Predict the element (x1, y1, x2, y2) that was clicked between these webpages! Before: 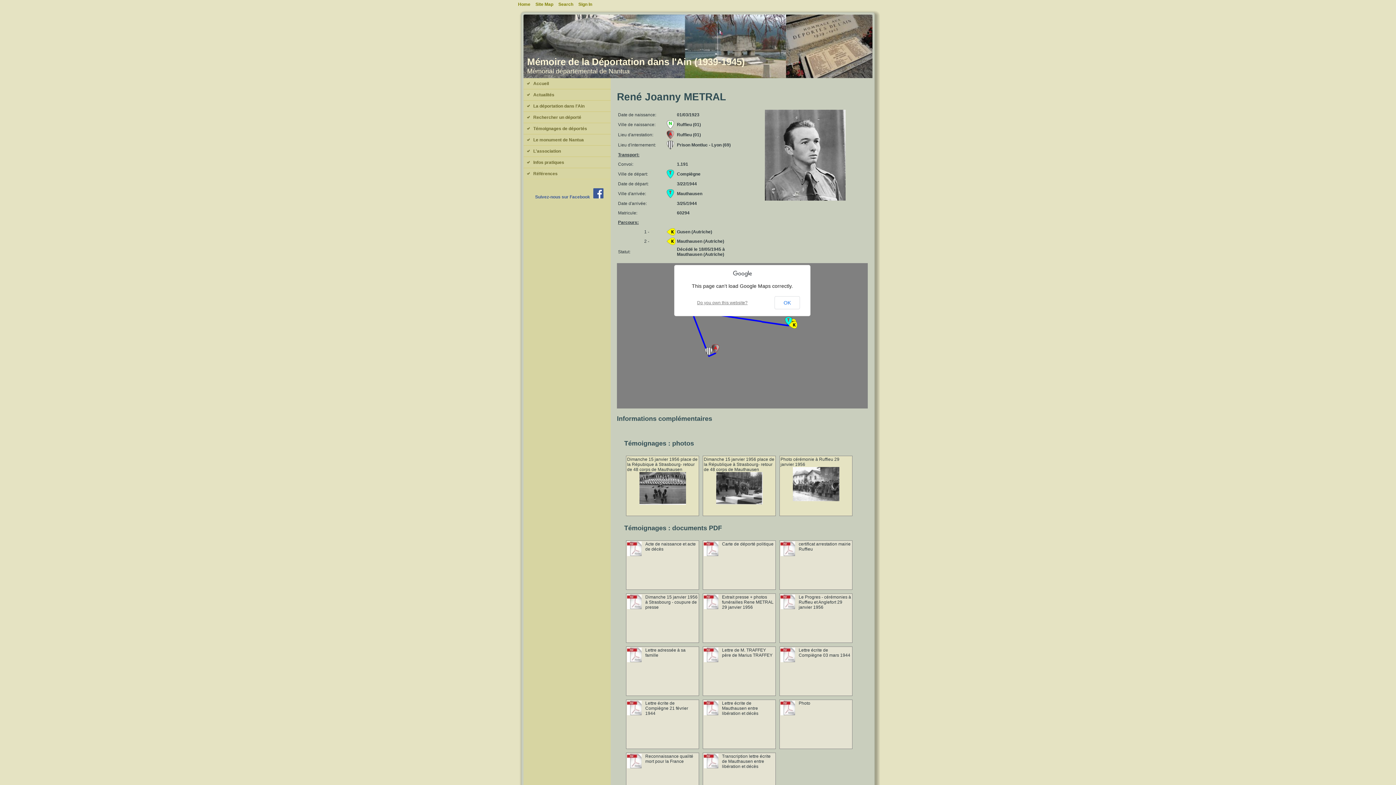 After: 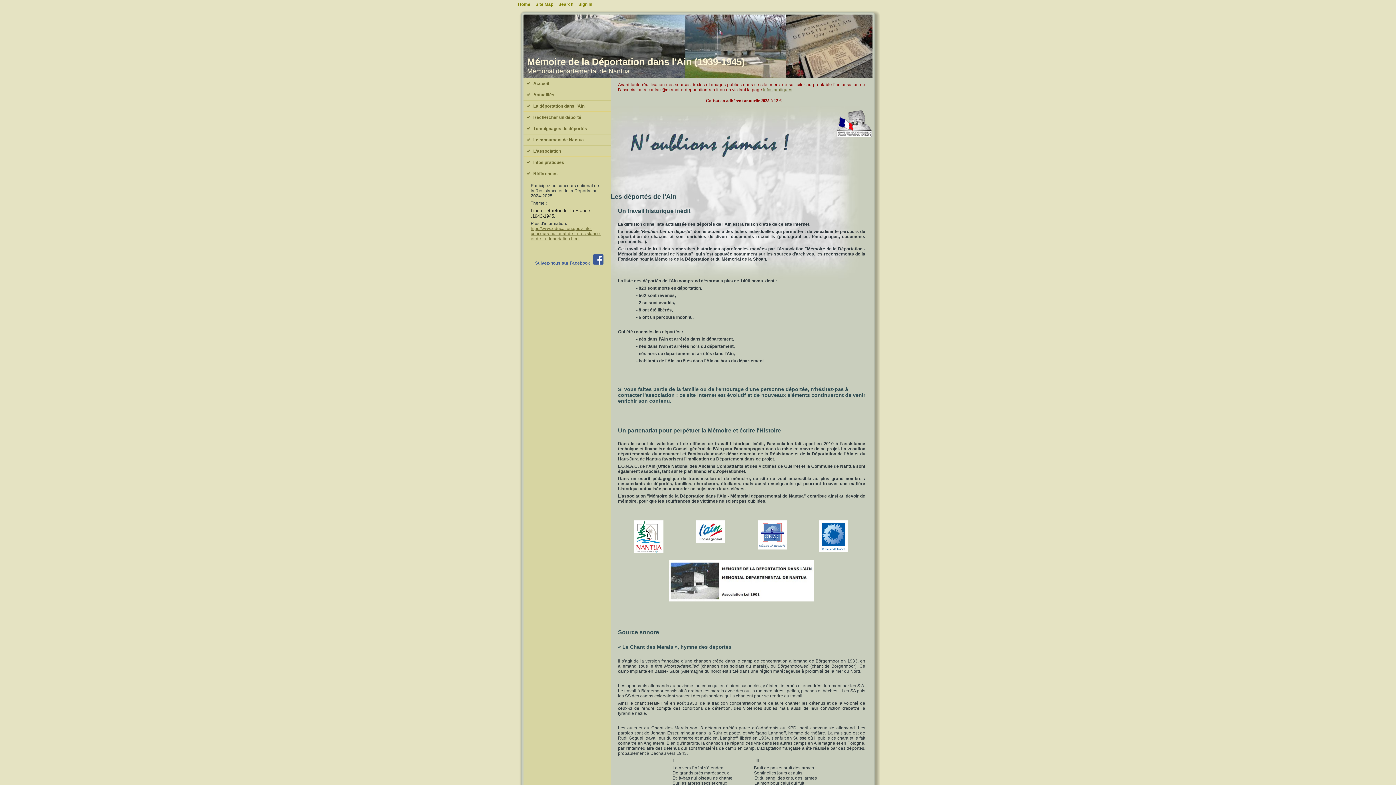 Action: bbox: (518, 1, 530, 6) label: Home